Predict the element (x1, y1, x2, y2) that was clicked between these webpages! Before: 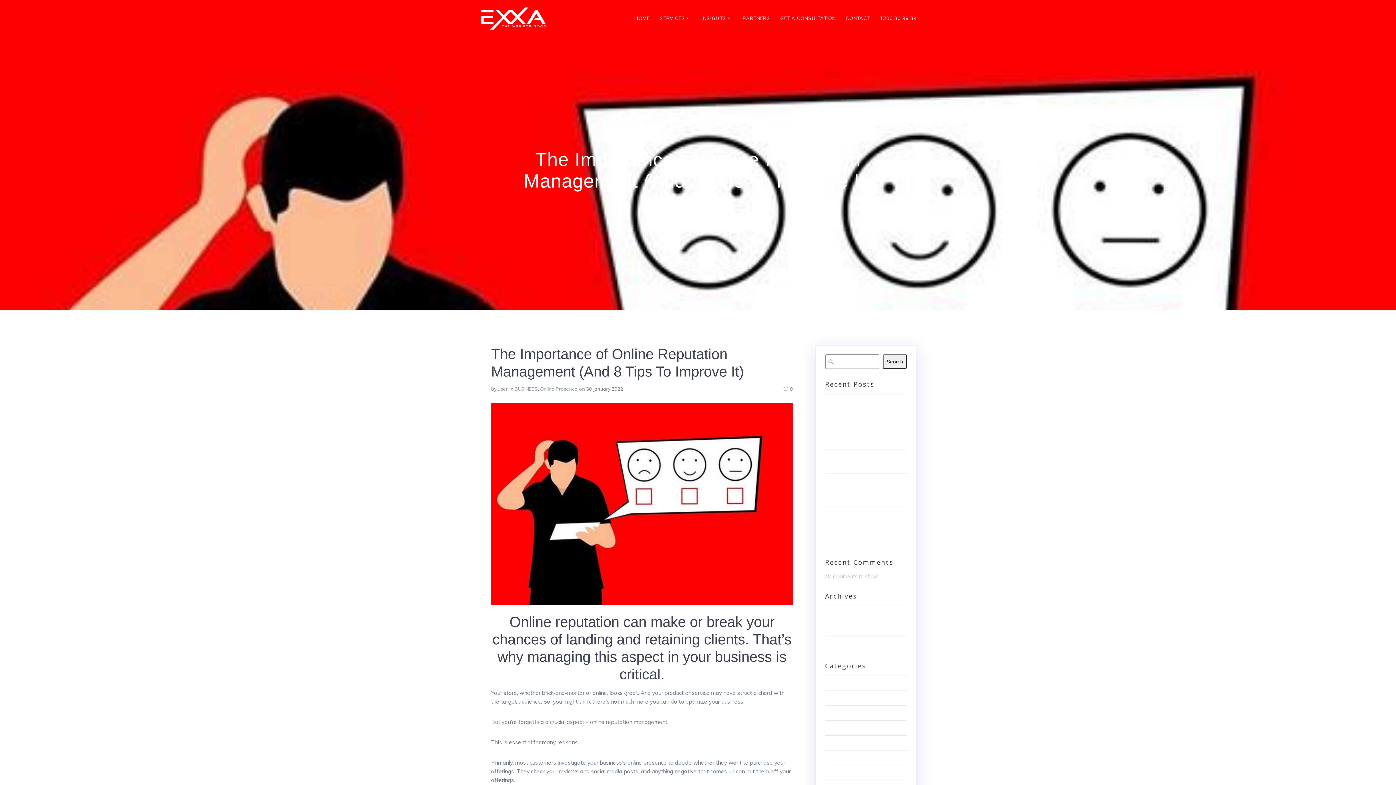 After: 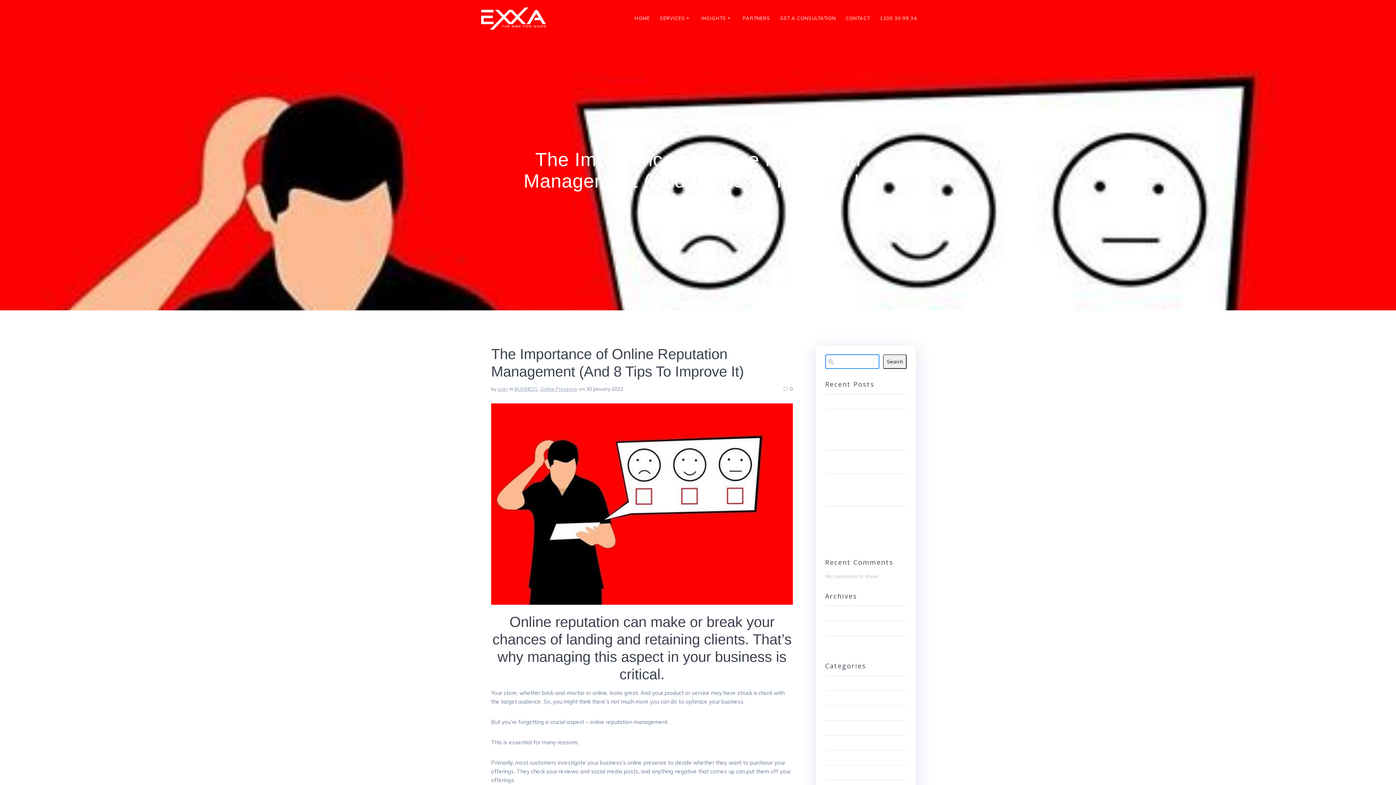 Action: bbox: (883, 354, 907, 369) label: Search